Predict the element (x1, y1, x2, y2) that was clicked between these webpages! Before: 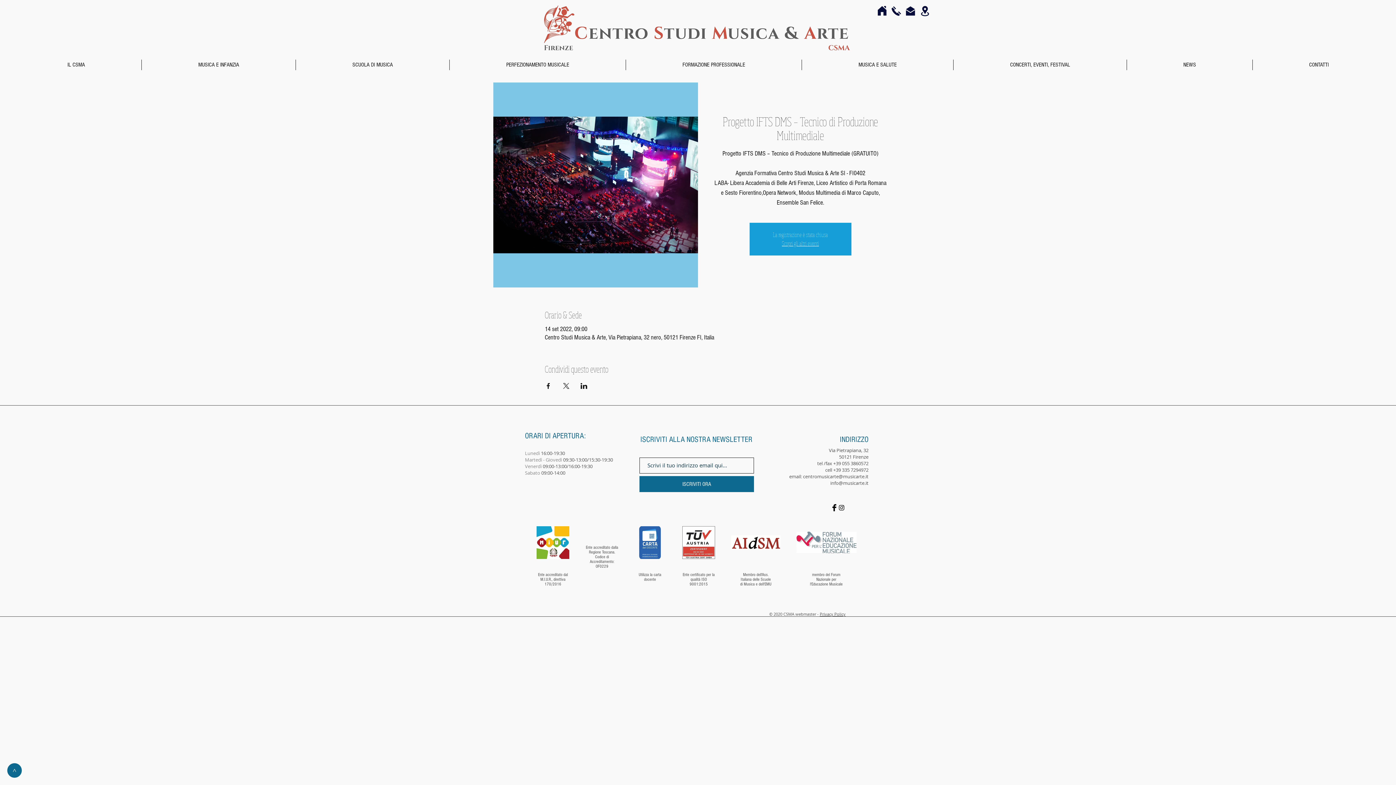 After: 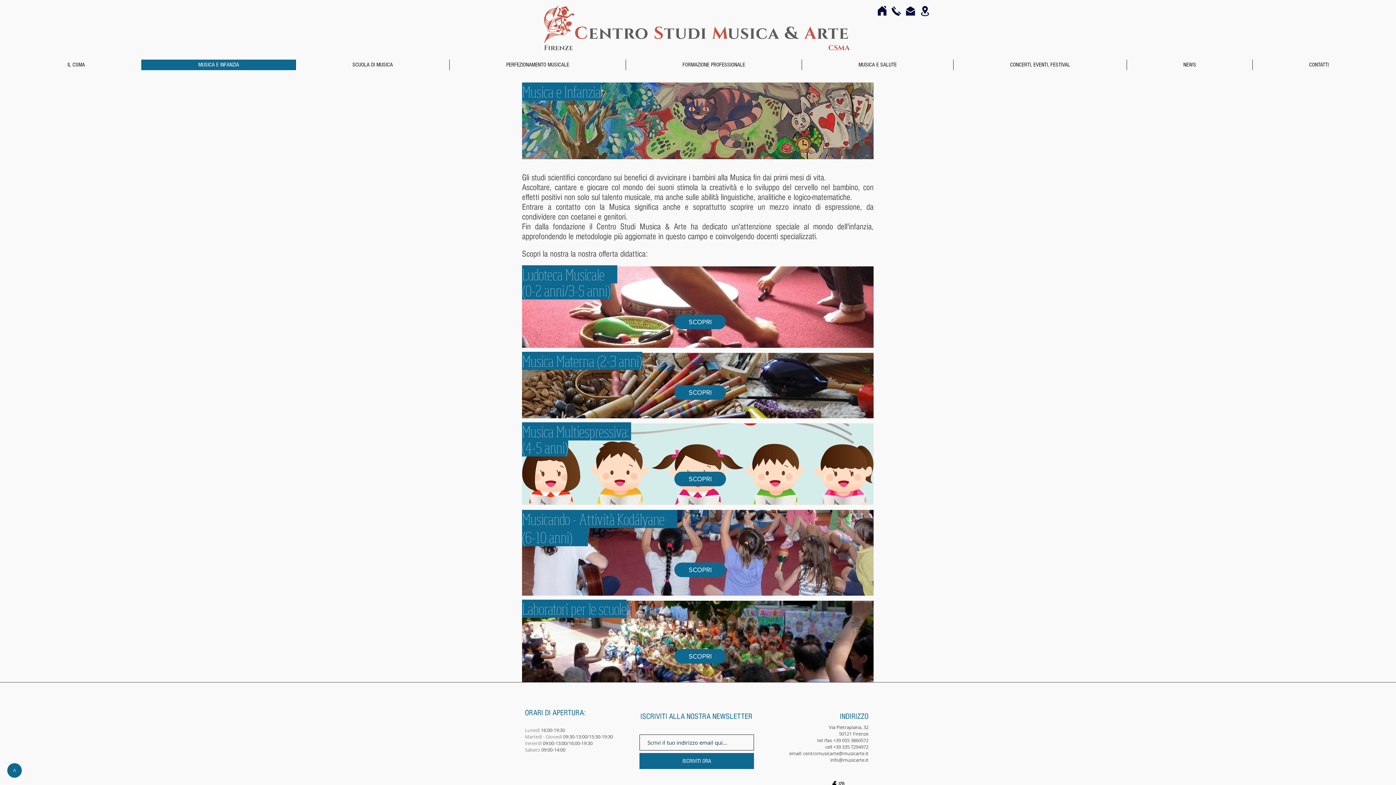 Action: bbox: (141, 59, 295, 70) label: MUSICA E INFANZIA